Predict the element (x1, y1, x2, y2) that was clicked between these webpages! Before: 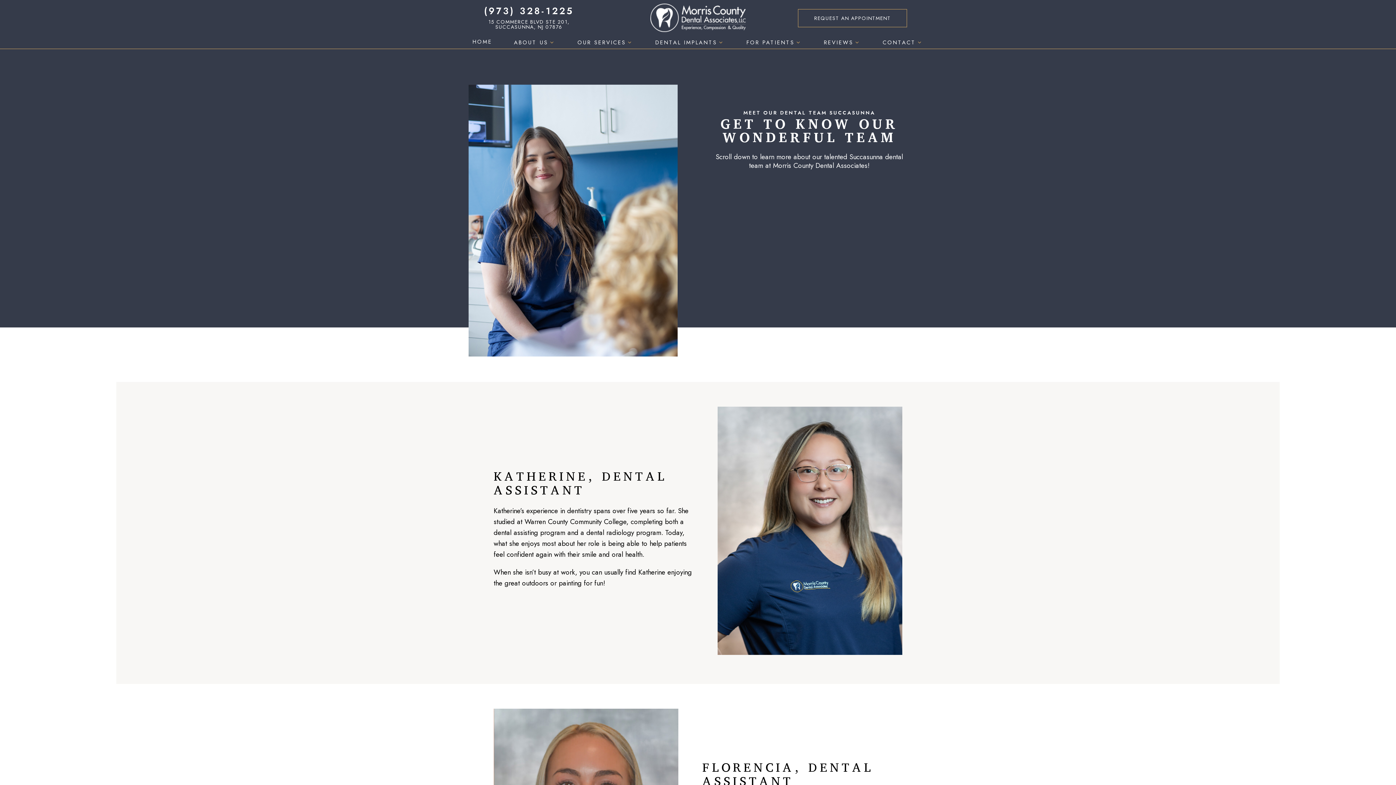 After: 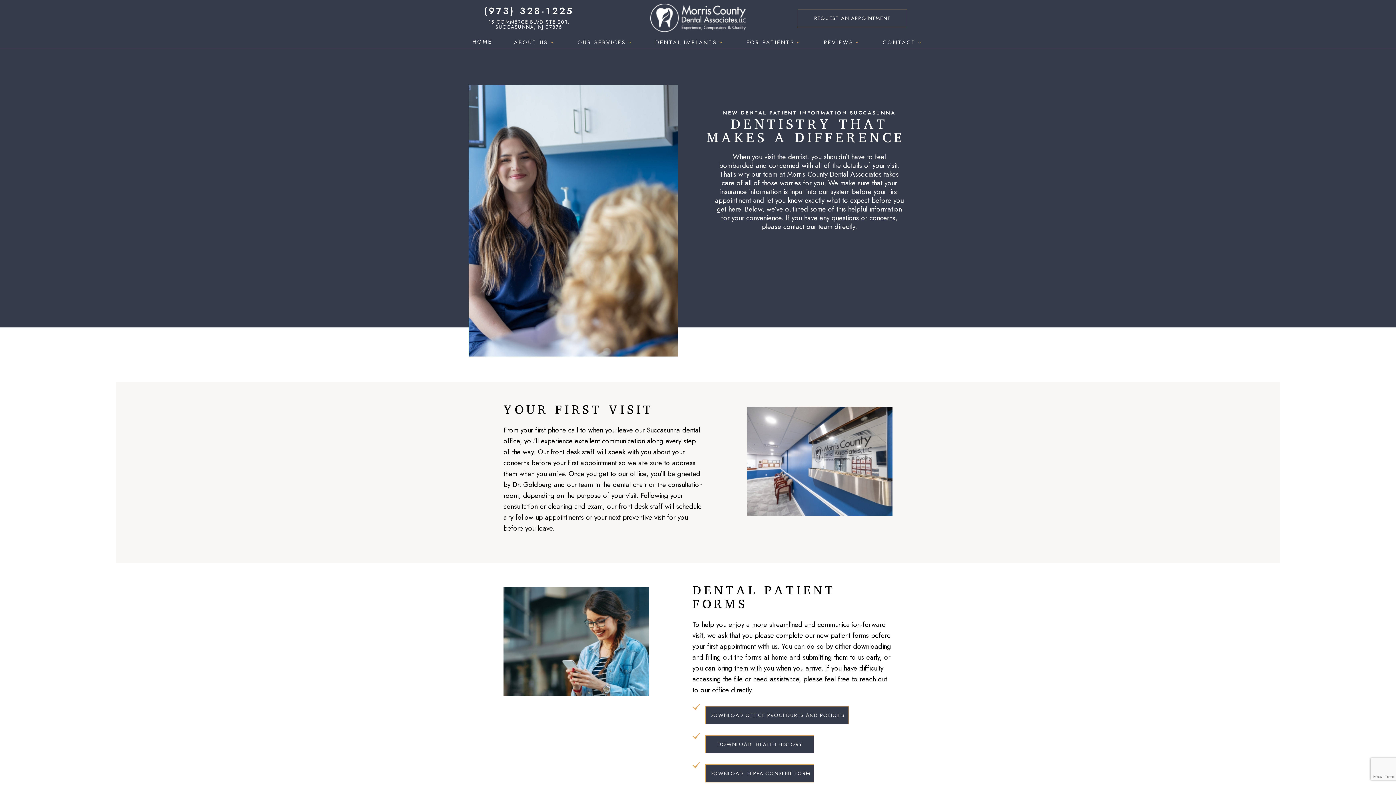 Action: bbox: (735, 36, 813, 48) label: FOR PATIENTS